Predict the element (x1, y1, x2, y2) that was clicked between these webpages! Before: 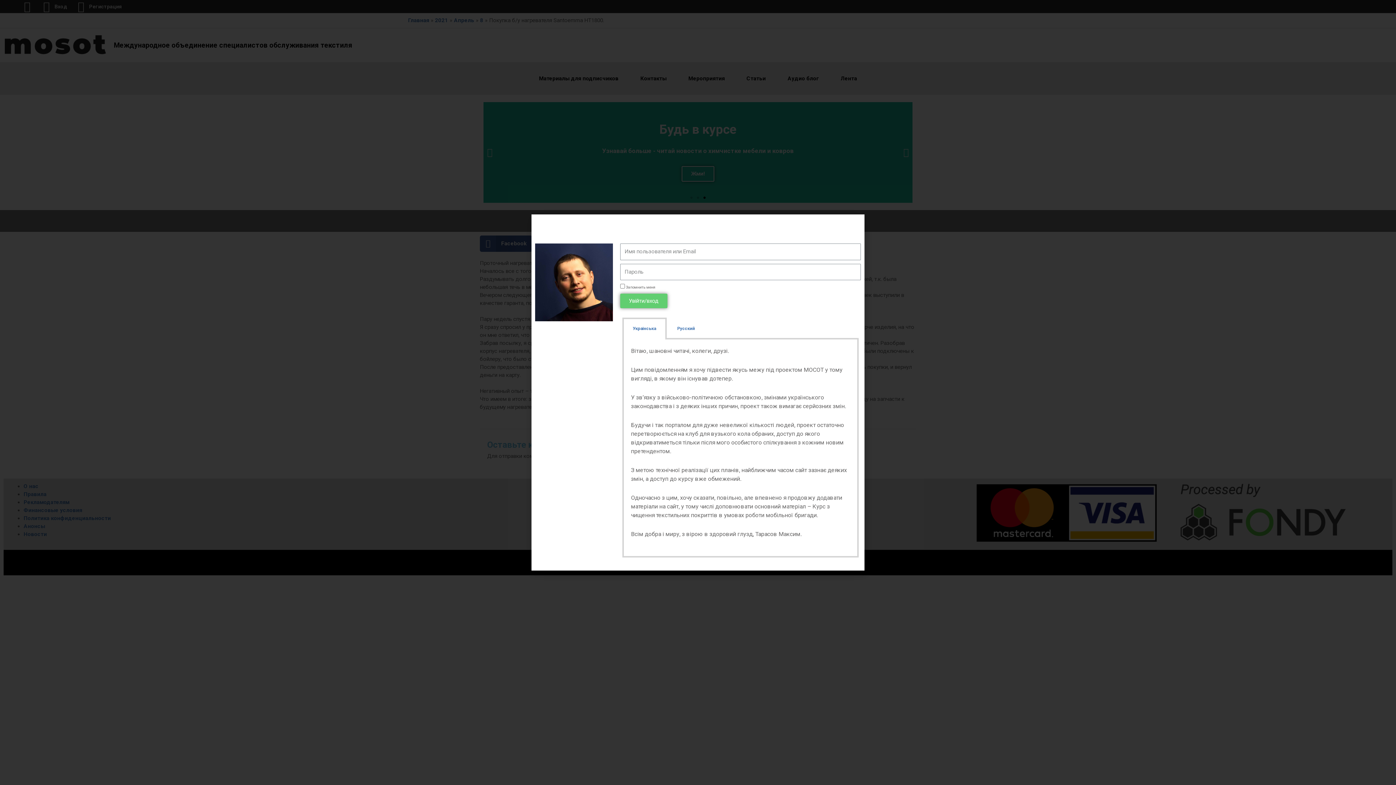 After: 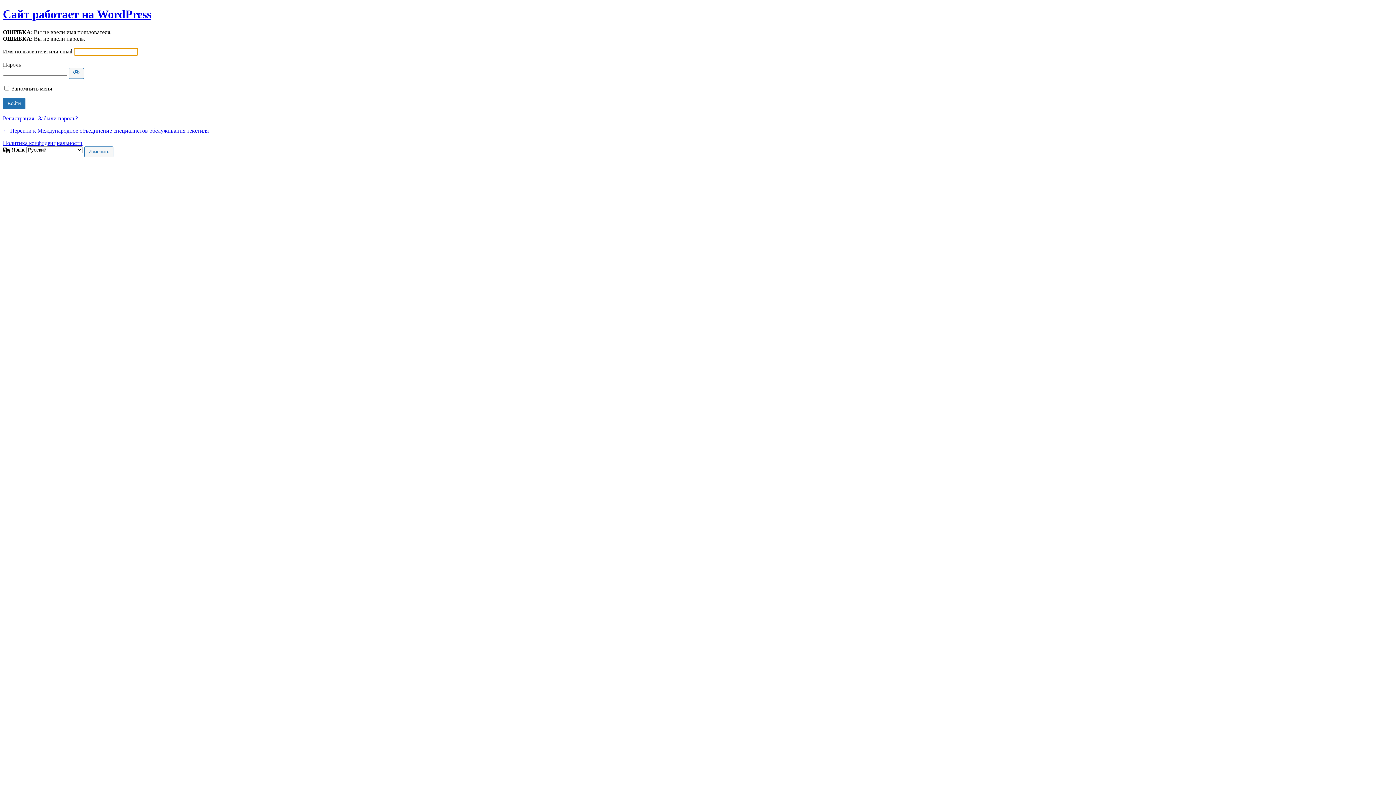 Action: label: Увійти/вход bbox: (620, 293, 667, 308)